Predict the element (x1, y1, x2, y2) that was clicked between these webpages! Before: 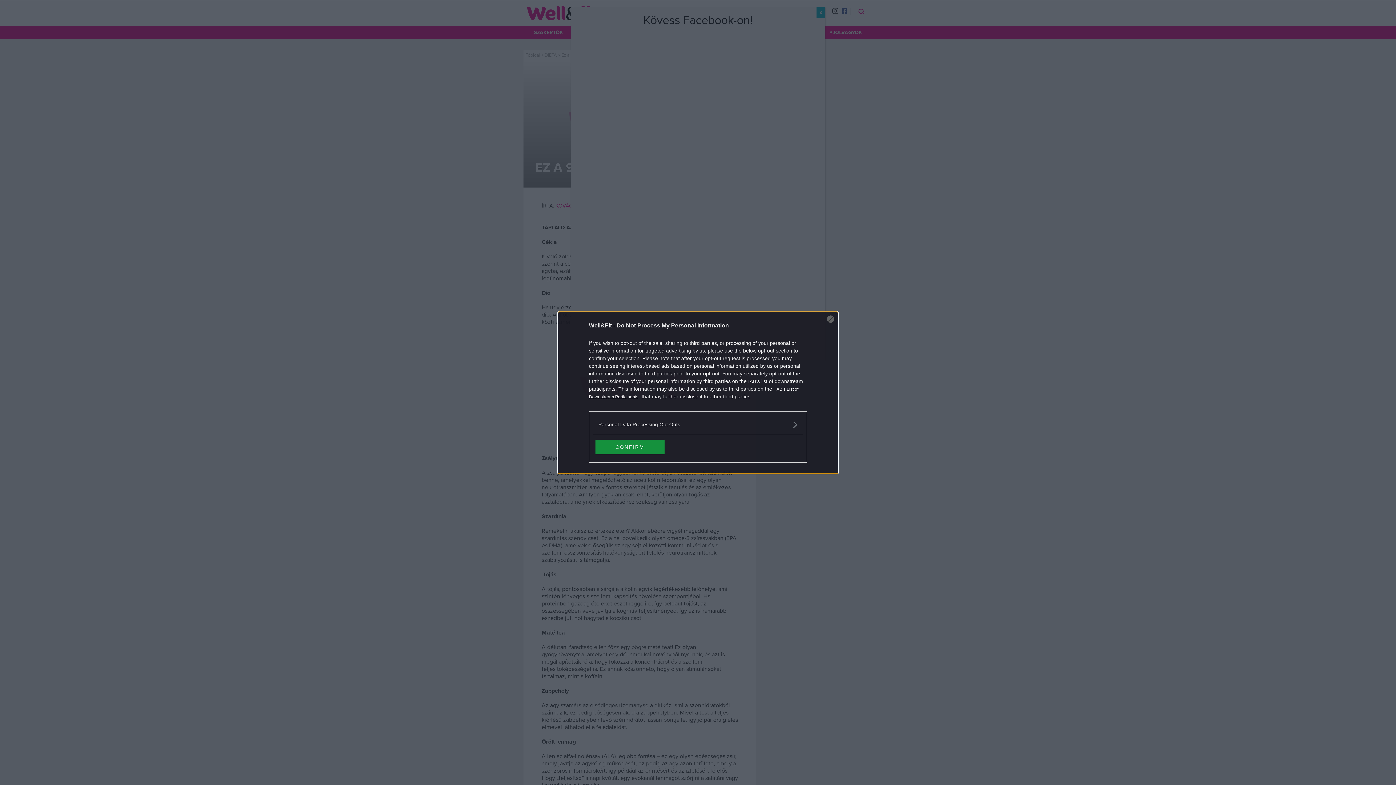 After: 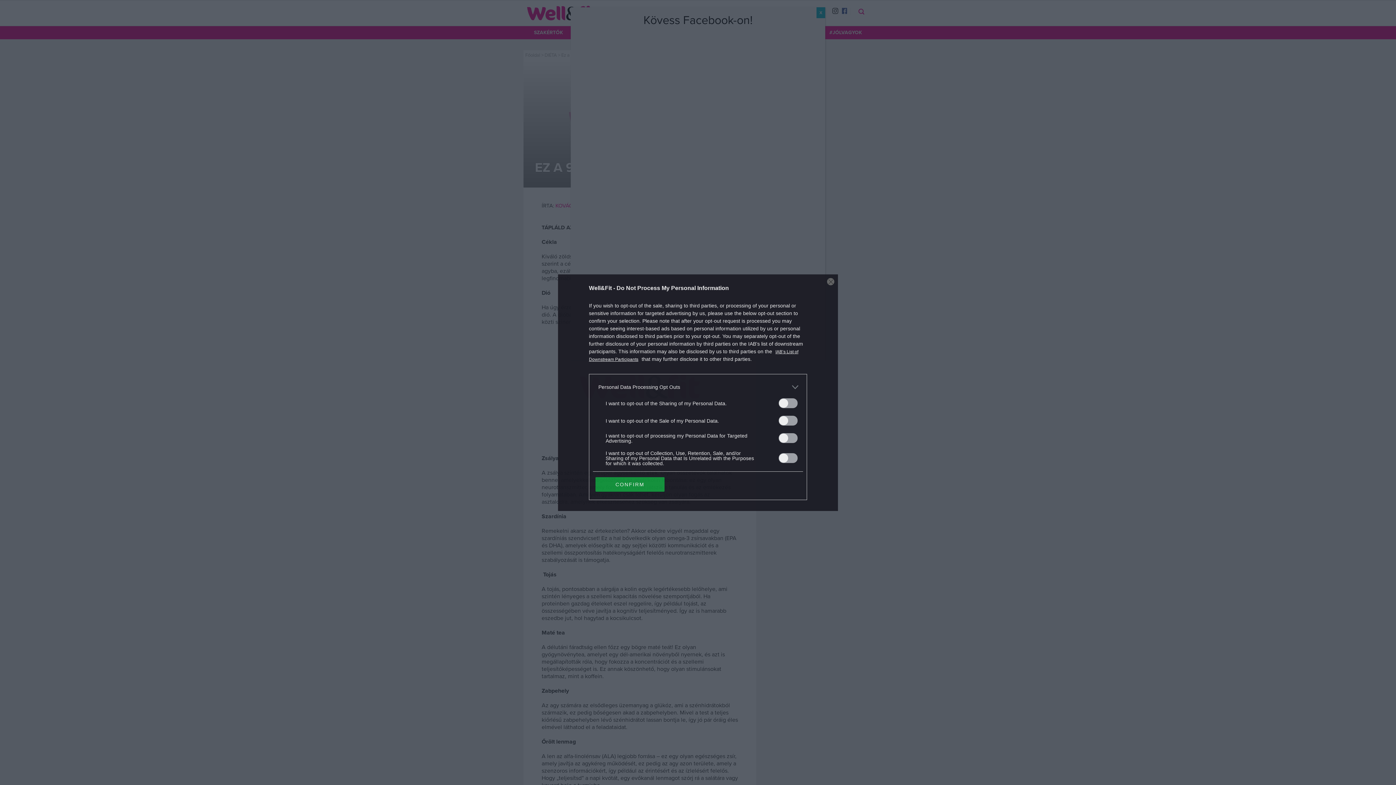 Action: bbox: (598, 420, 797, 428) label: Opt-Outs